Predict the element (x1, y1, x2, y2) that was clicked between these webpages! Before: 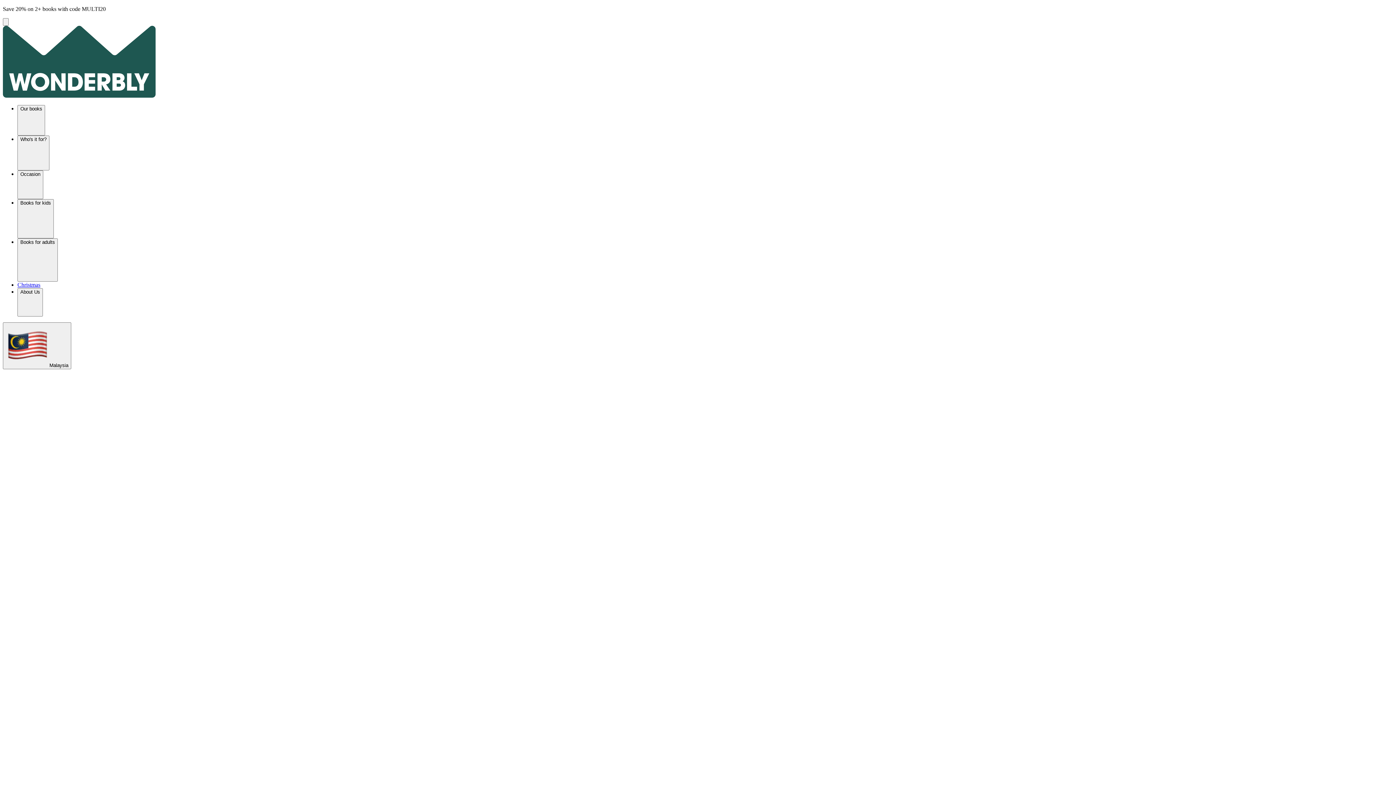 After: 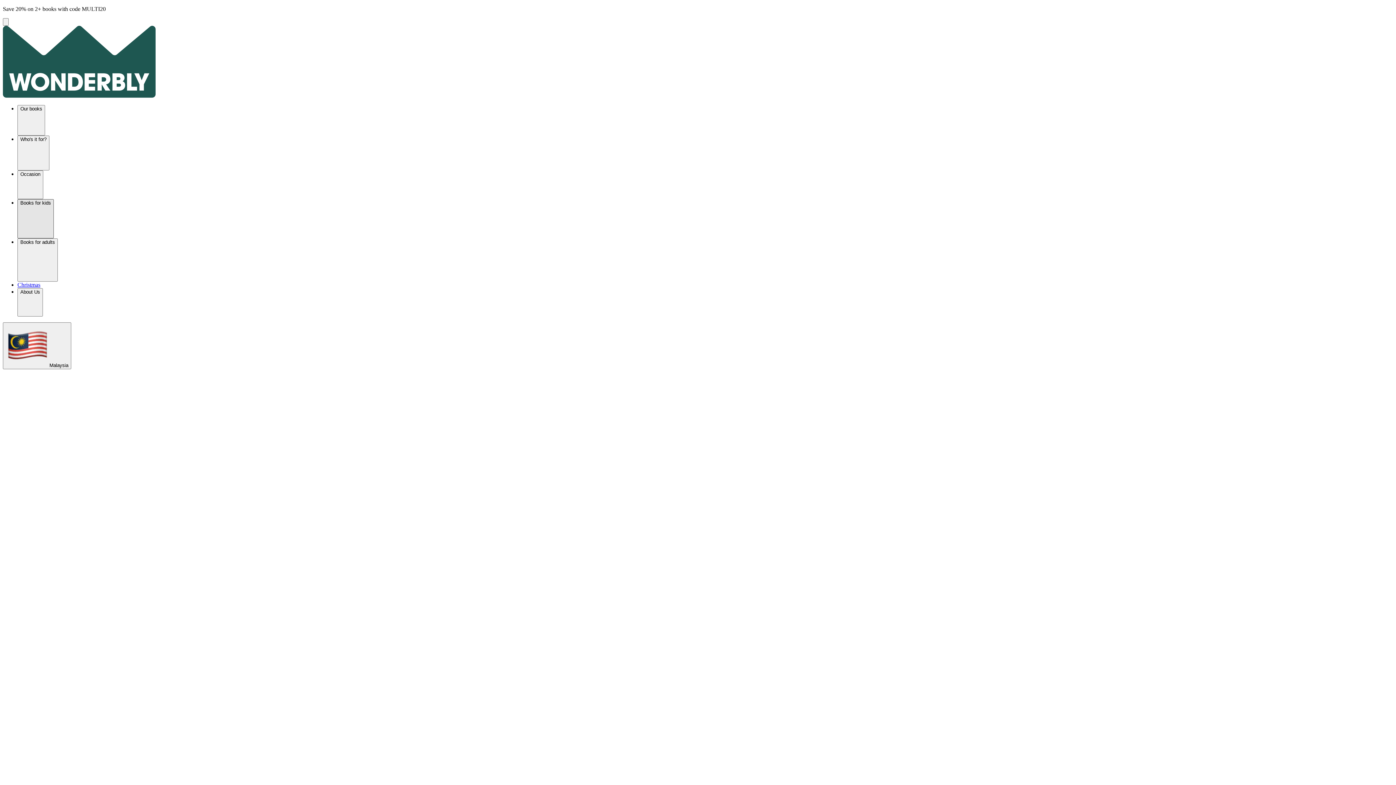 Action: bbox: (17, 199, 53, 238) label: Books for kids